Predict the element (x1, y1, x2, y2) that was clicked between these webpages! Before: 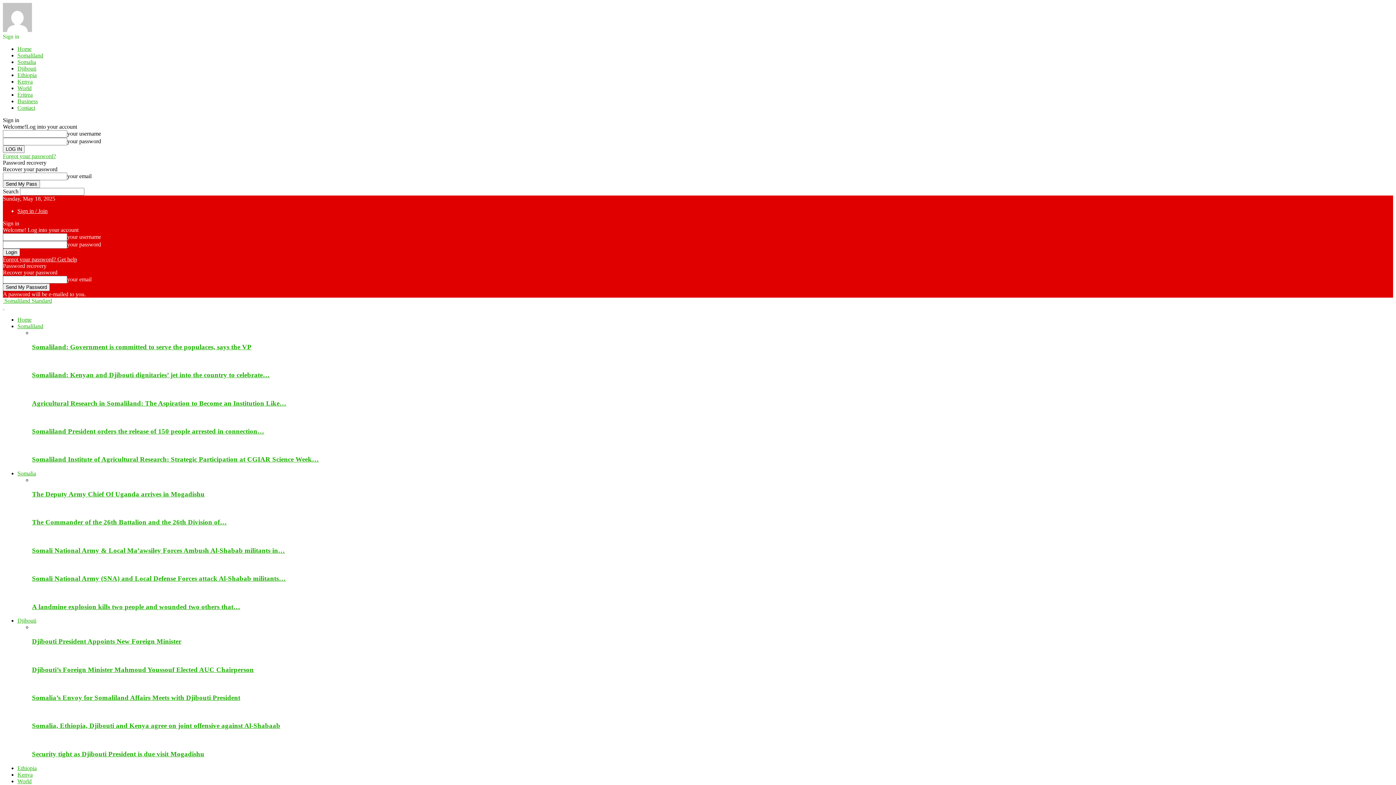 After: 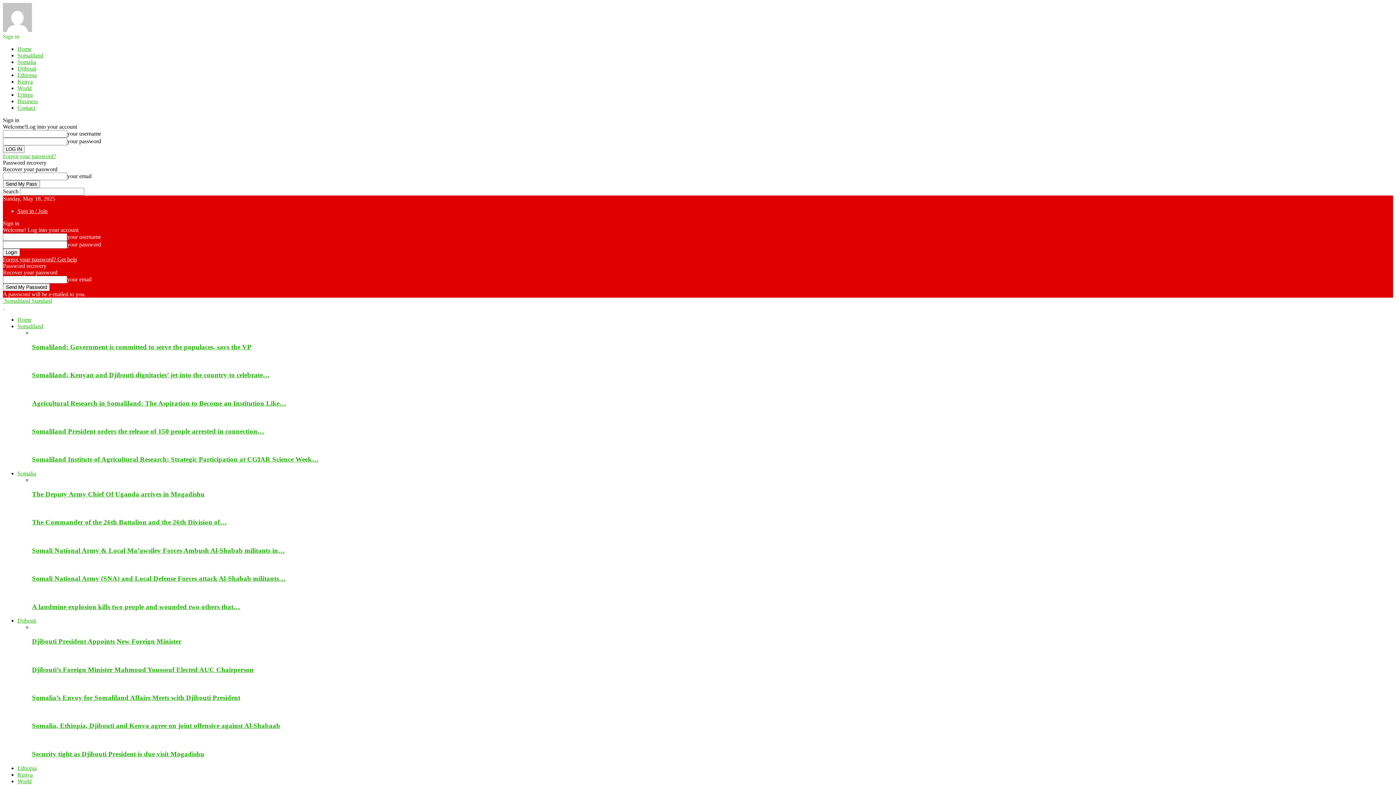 Action: label: Somaliland: Government is committed to serve the populaces, says the VP bbox: (32, 343, 251, 350)